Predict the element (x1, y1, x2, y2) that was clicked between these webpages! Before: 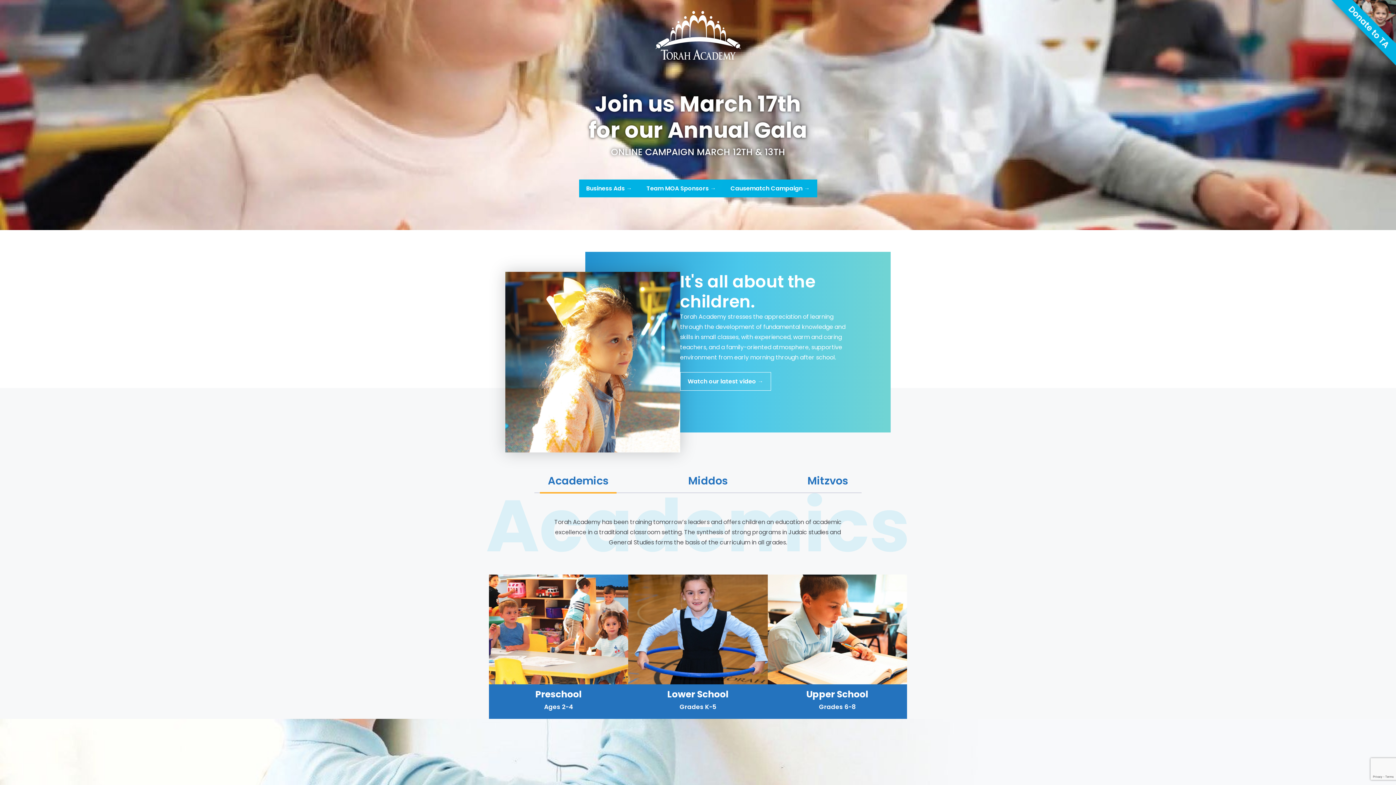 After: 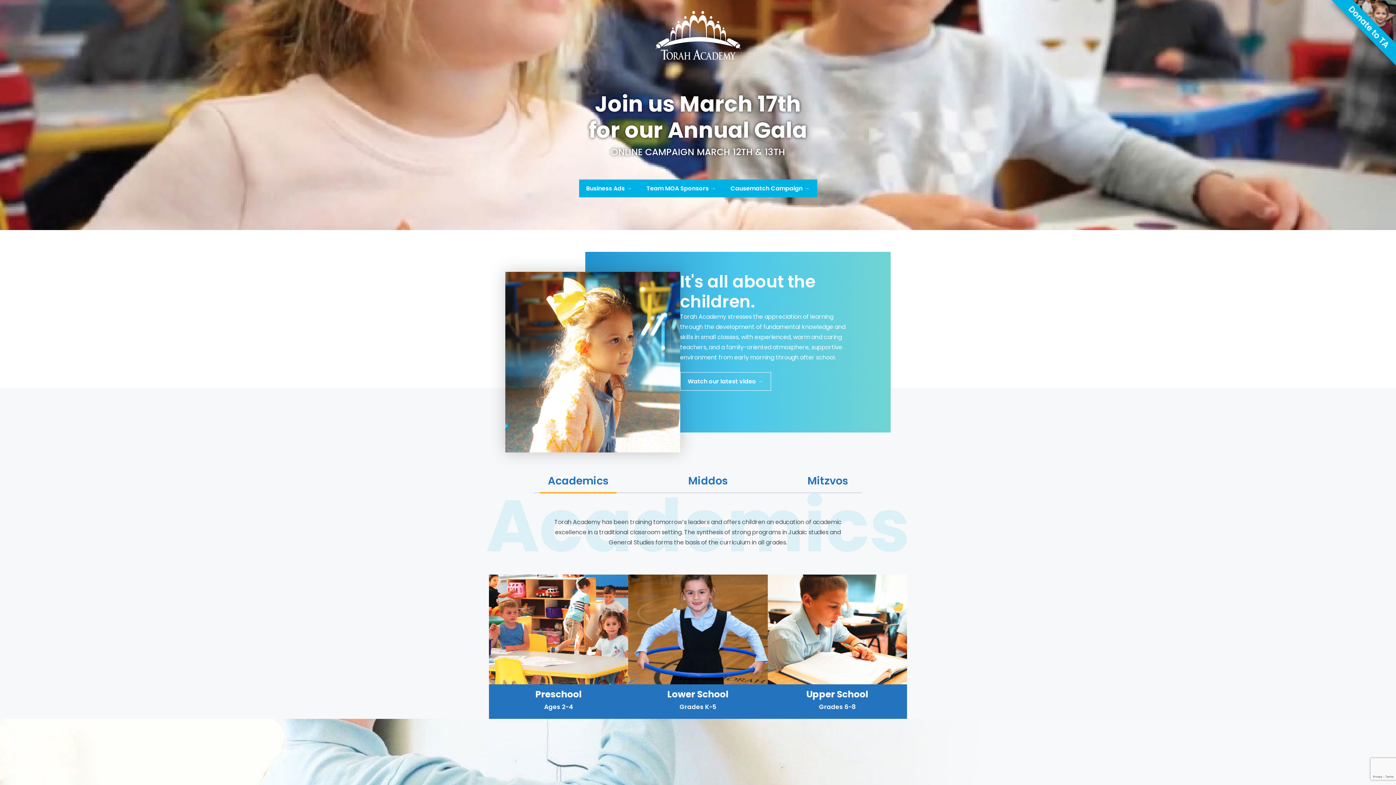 Action: label: Academics bbox: (540, 475, 616, 492)